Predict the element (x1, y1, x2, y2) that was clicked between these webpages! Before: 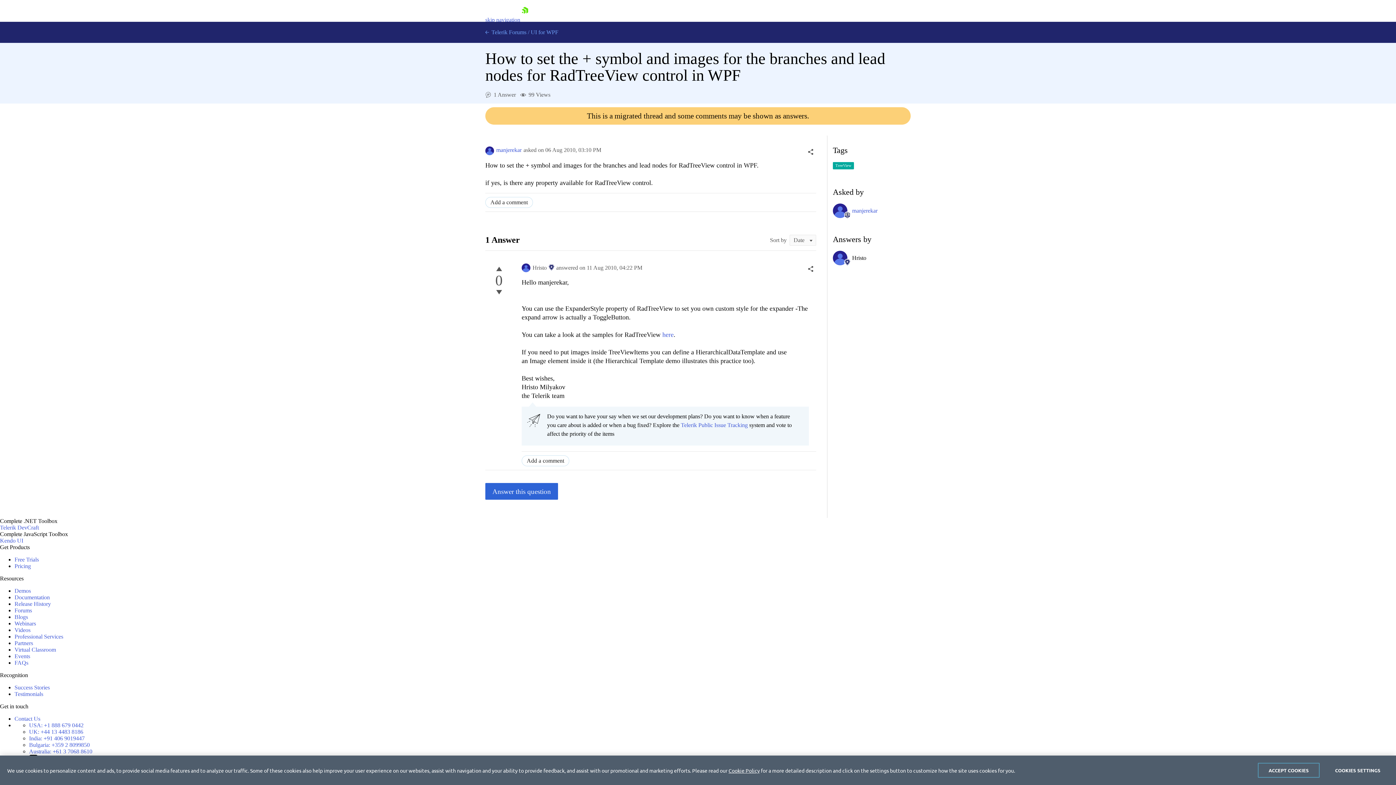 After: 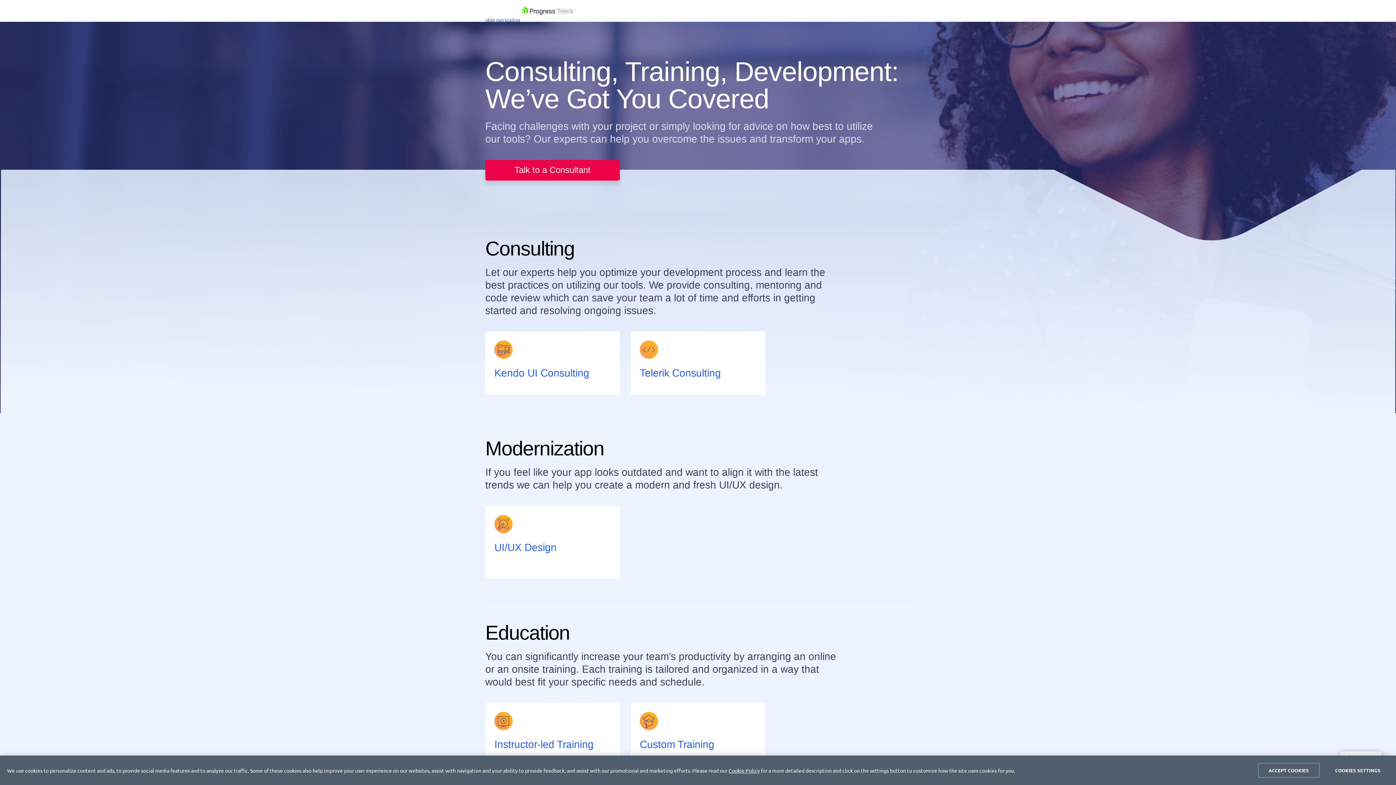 Action: bbox: (14, 633, 63, 640) label: Professional Services